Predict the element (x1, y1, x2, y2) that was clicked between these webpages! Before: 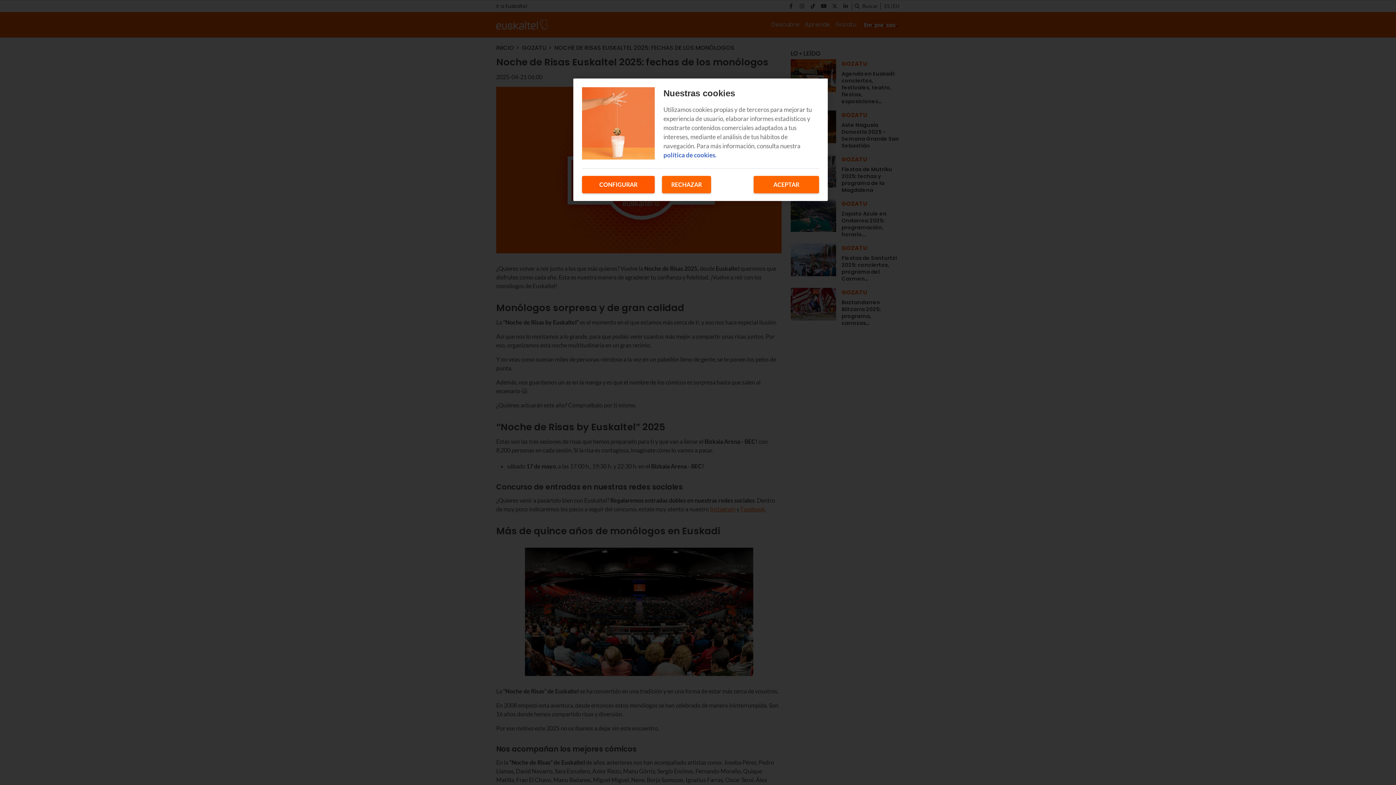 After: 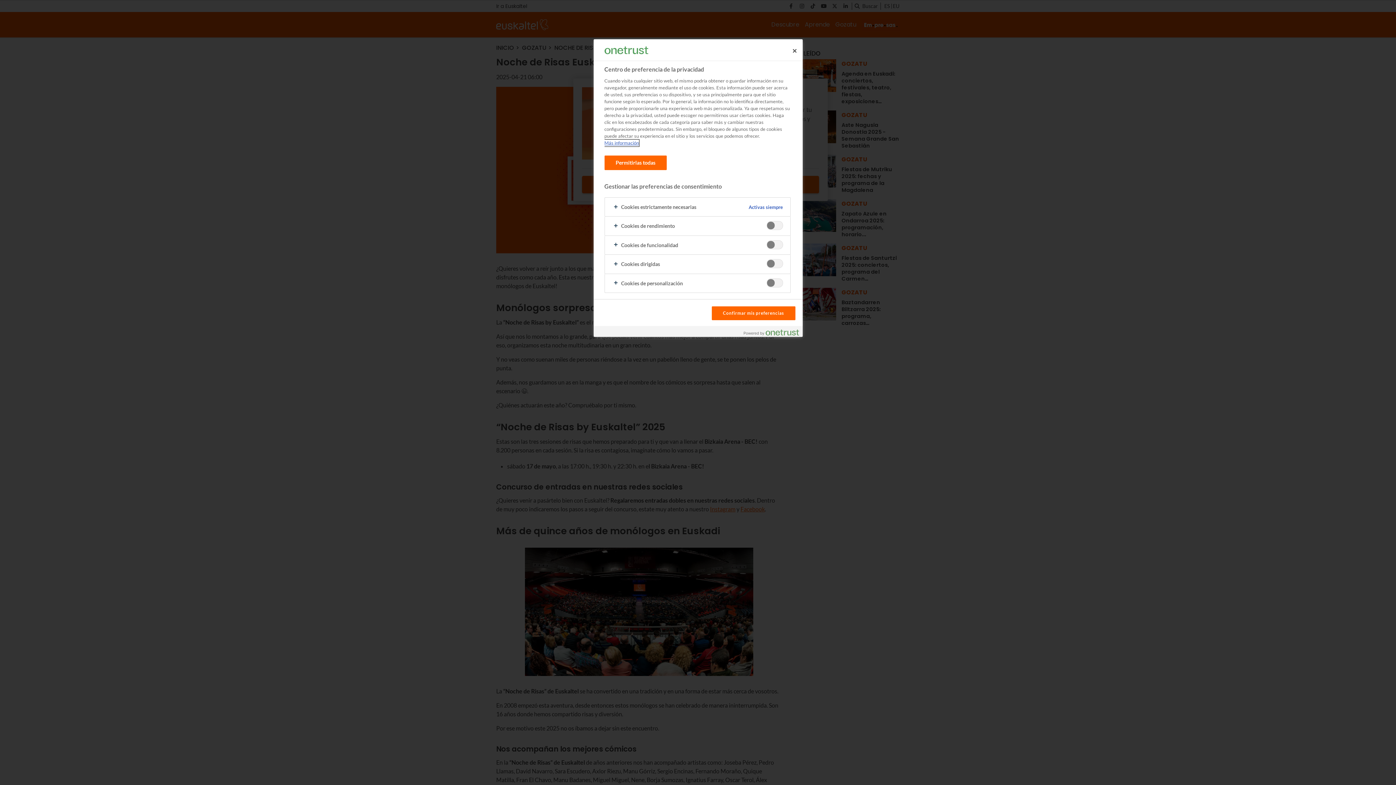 Action: bbox: (582, 176, 654, 193) label: CONFIGURAR